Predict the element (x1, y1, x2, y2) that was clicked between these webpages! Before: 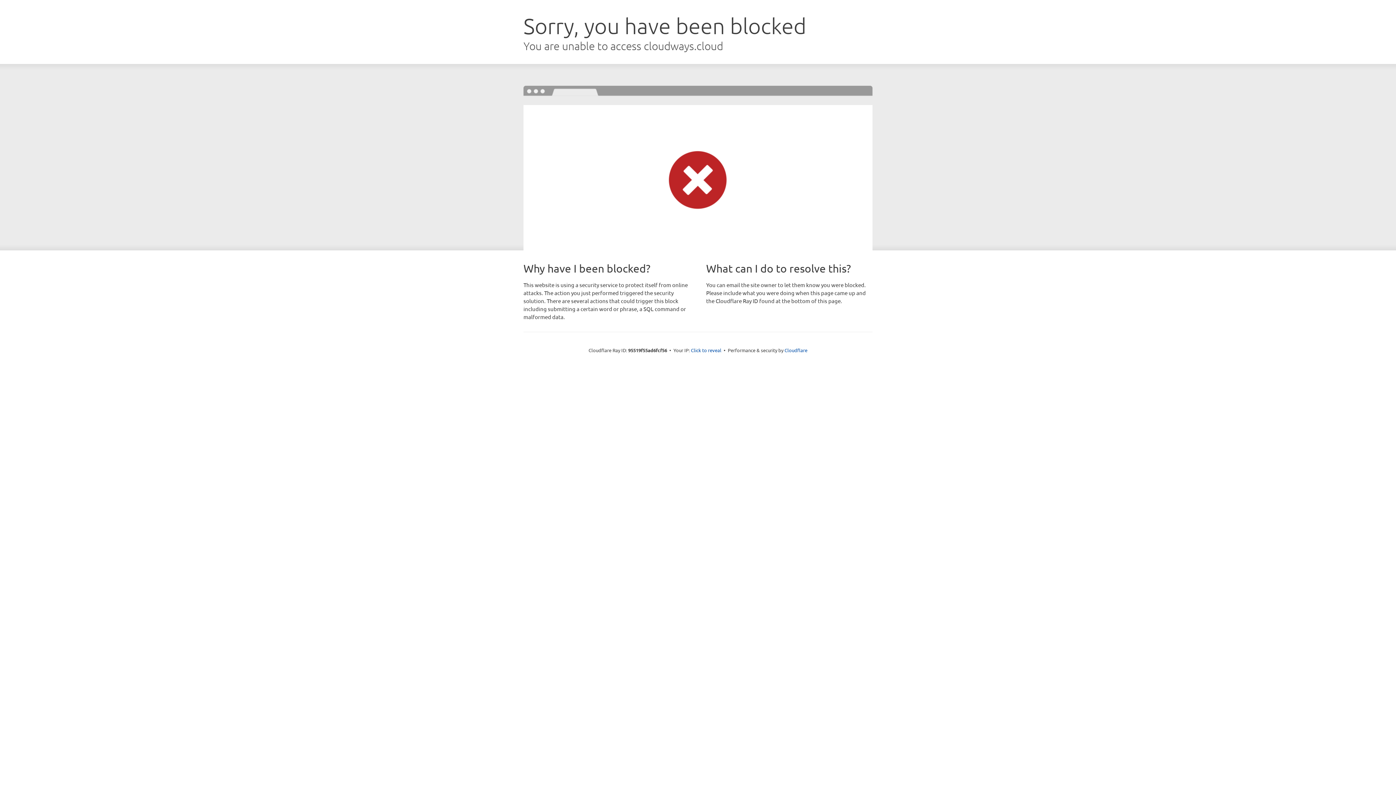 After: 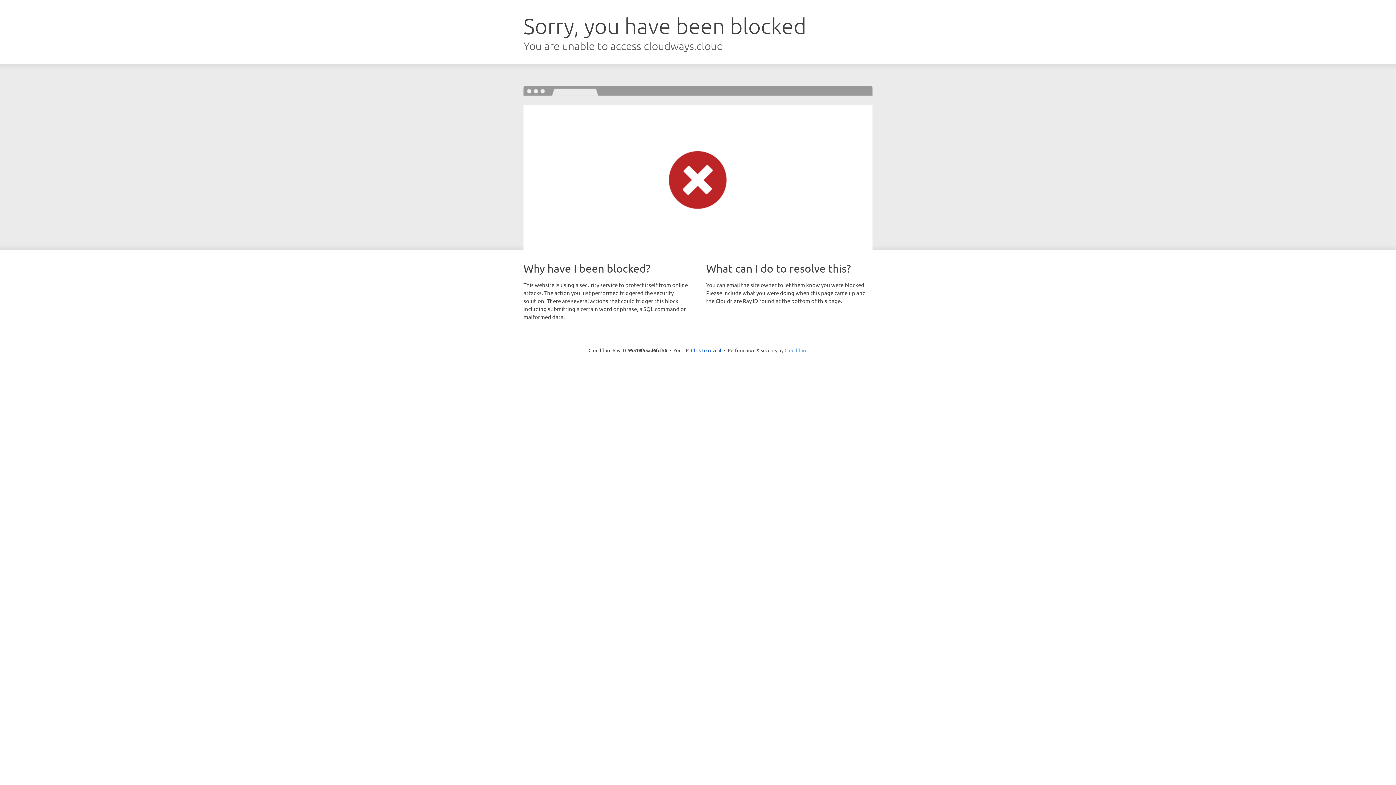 Action: bbox: (784, 347, 807, 353) label: Cloudflare